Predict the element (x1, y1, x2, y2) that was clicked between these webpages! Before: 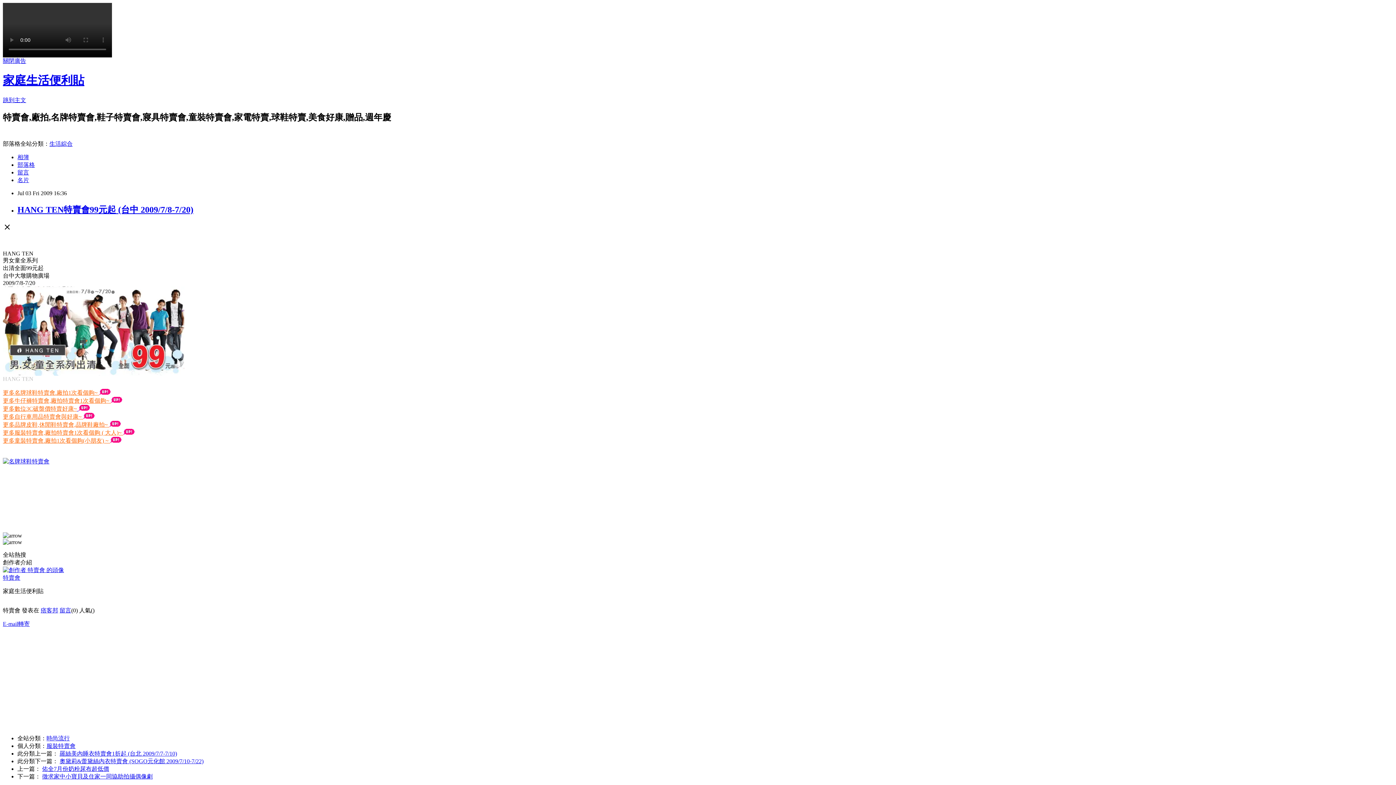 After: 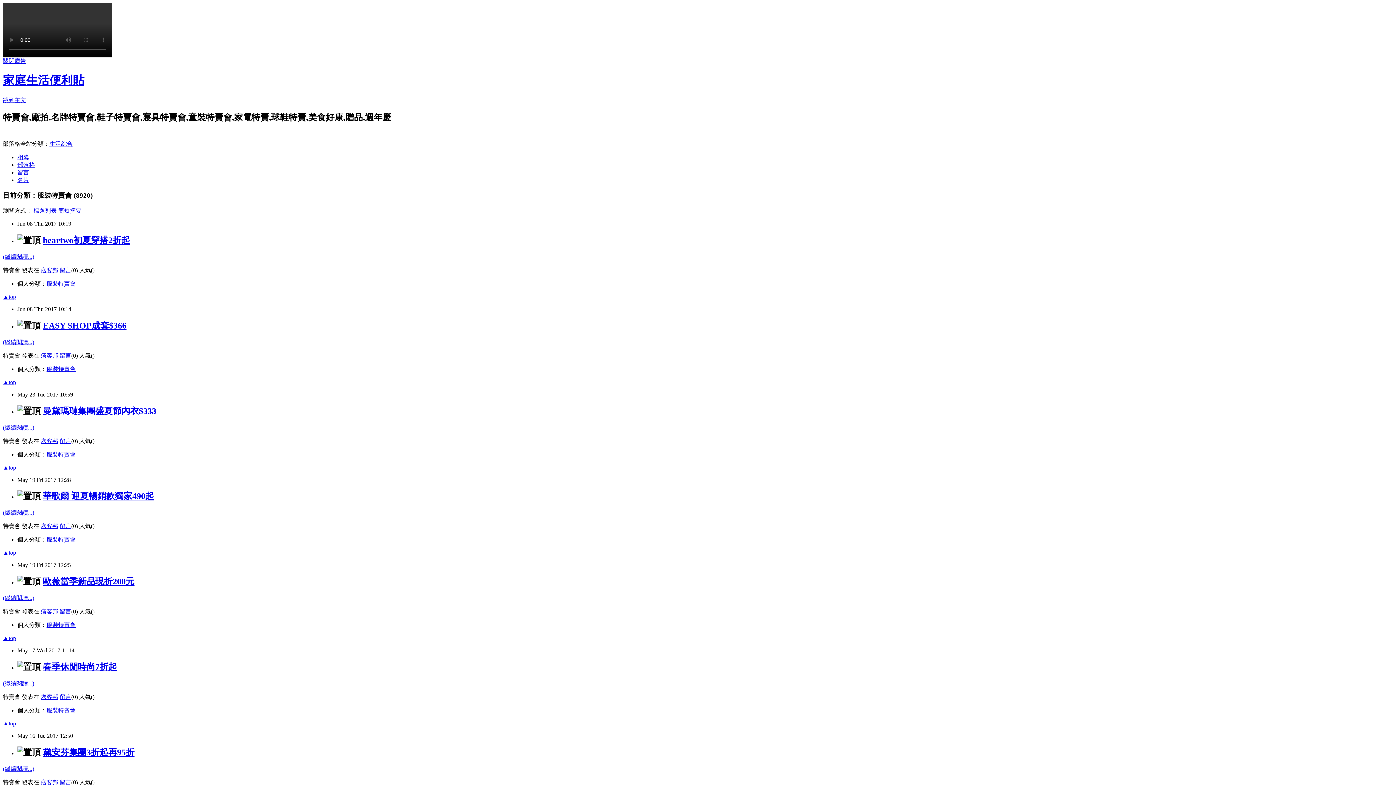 Action: label: 更多服裝特賣會,廠拍特賣會1次看個夠 ( 大人)~  bbox: (2, 429, 123, 435)